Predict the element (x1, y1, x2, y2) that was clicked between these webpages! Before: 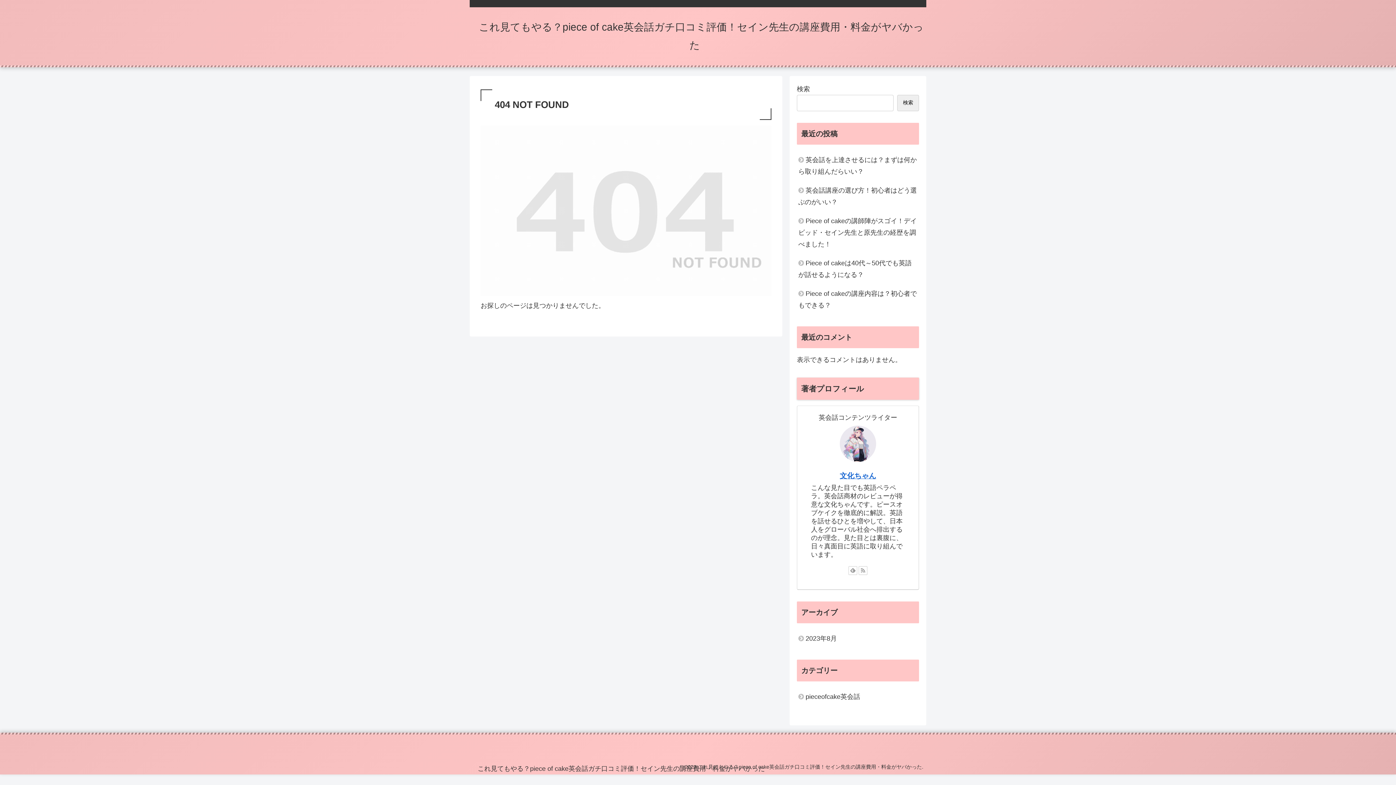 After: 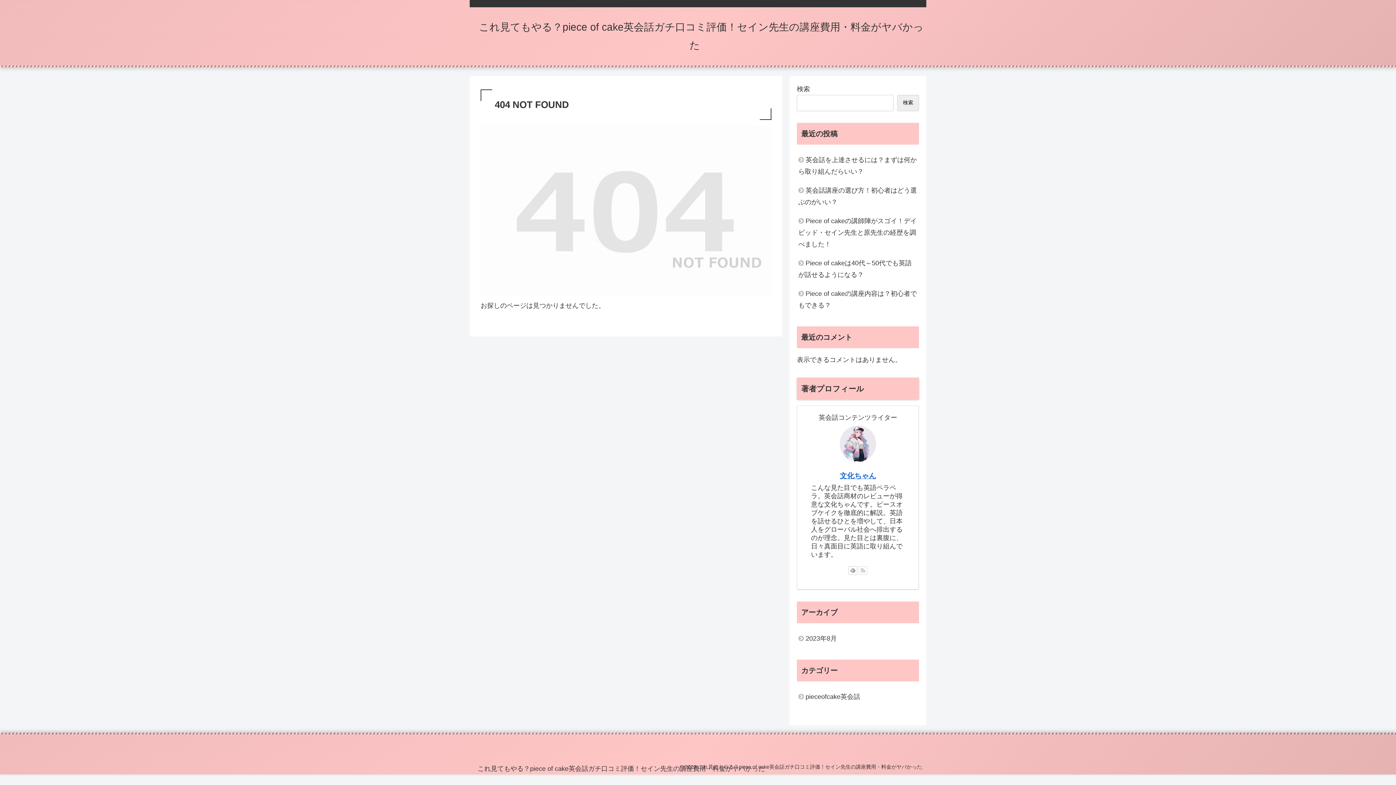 Action: label: RSSで更新情報を購読 bbox: (858, 566, 867, 575)